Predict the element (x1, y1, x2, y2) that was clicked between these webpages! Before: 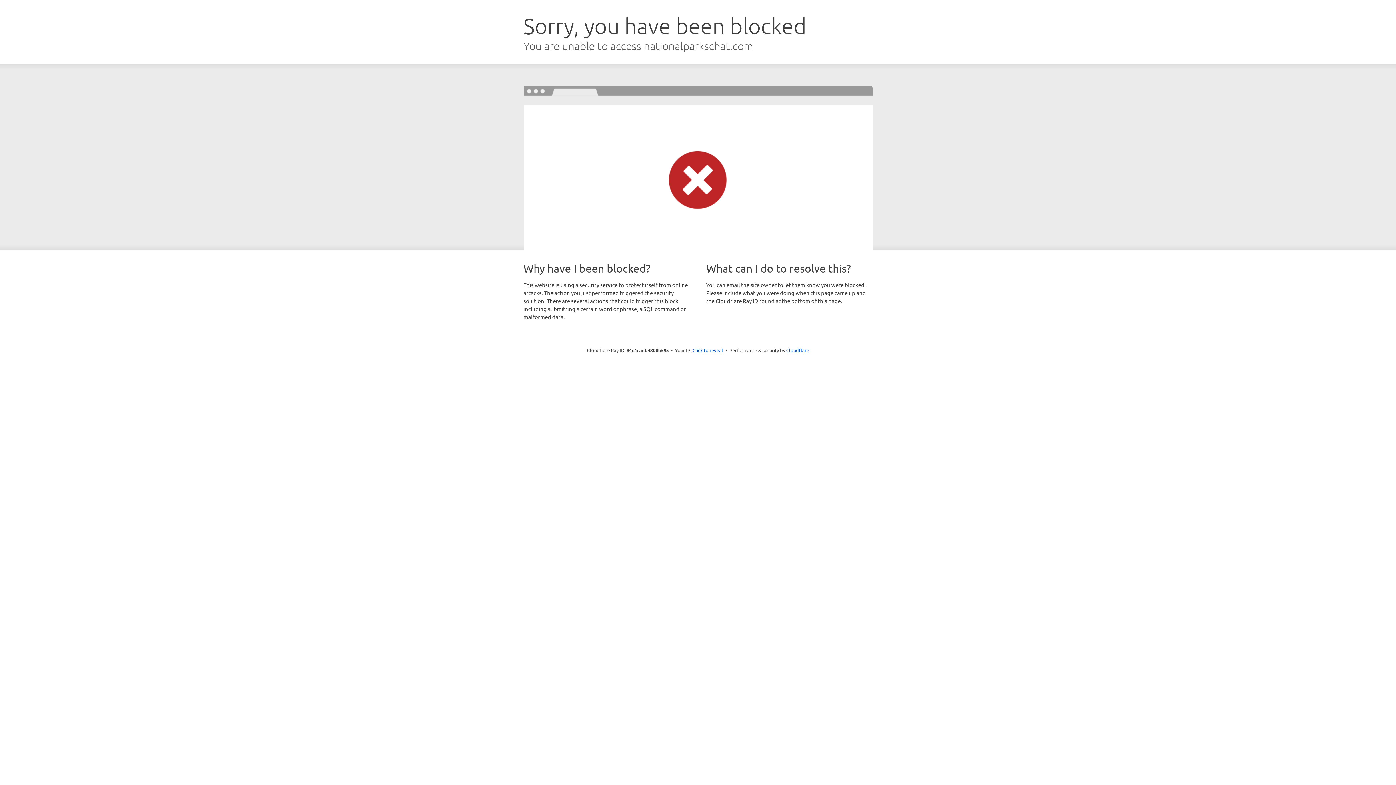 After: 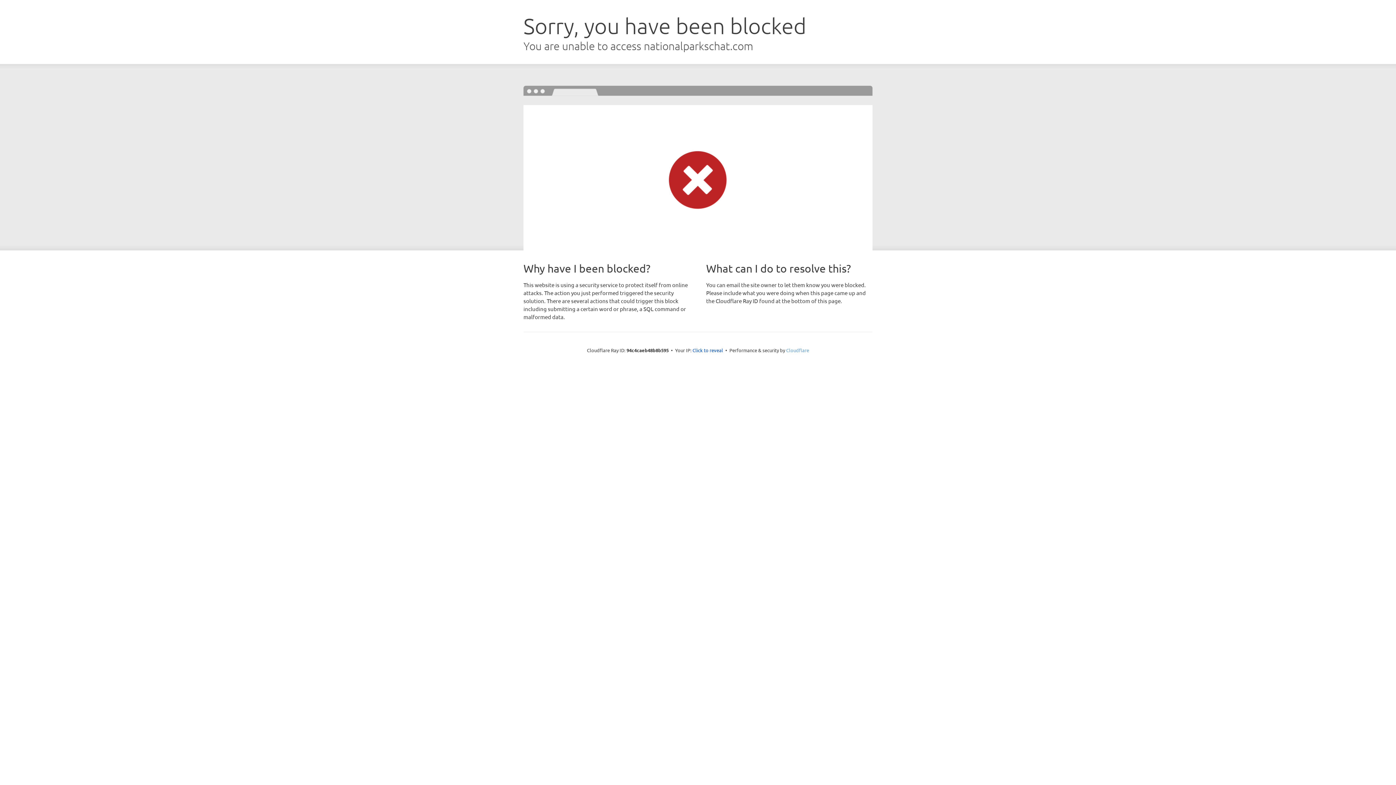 Action: bbox: (786, 347, 809, 353) label: Cloudflare